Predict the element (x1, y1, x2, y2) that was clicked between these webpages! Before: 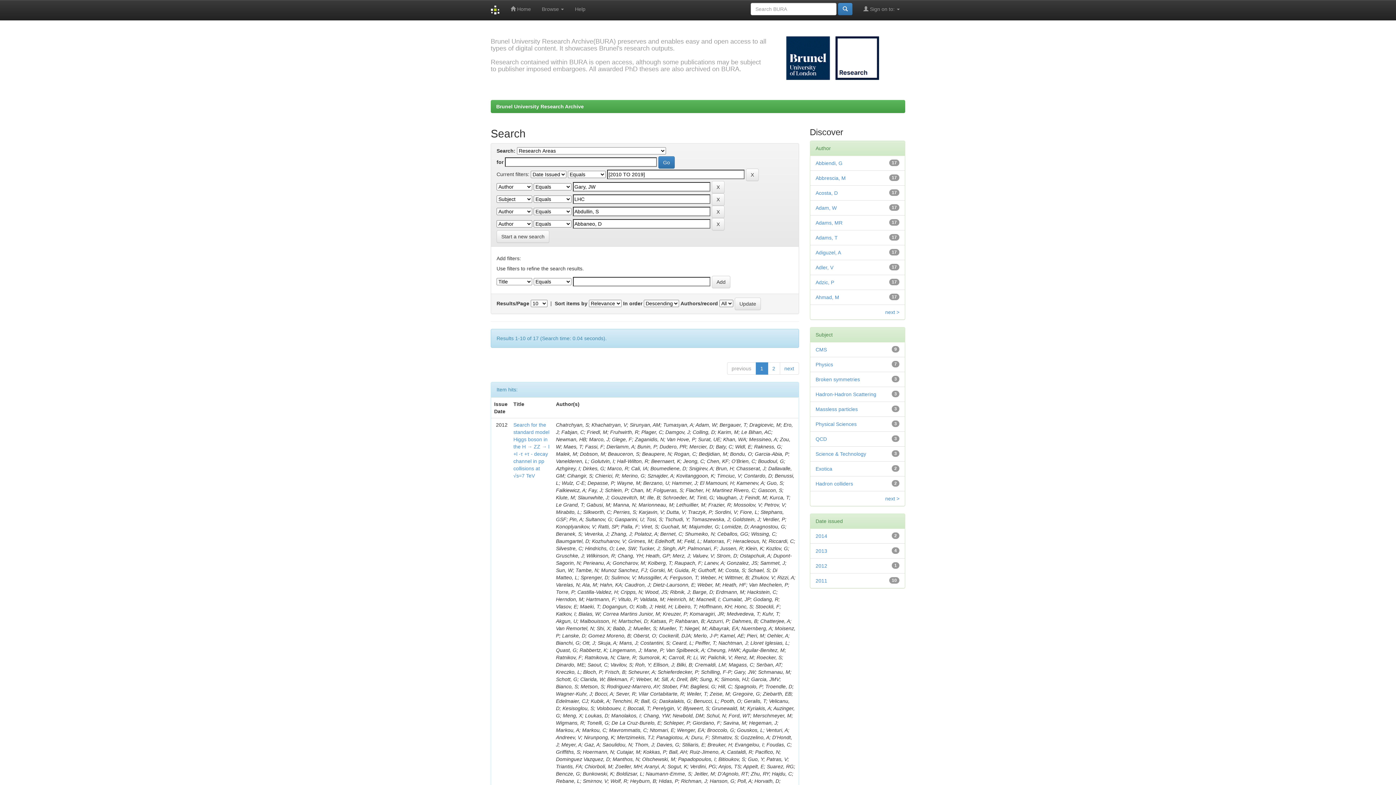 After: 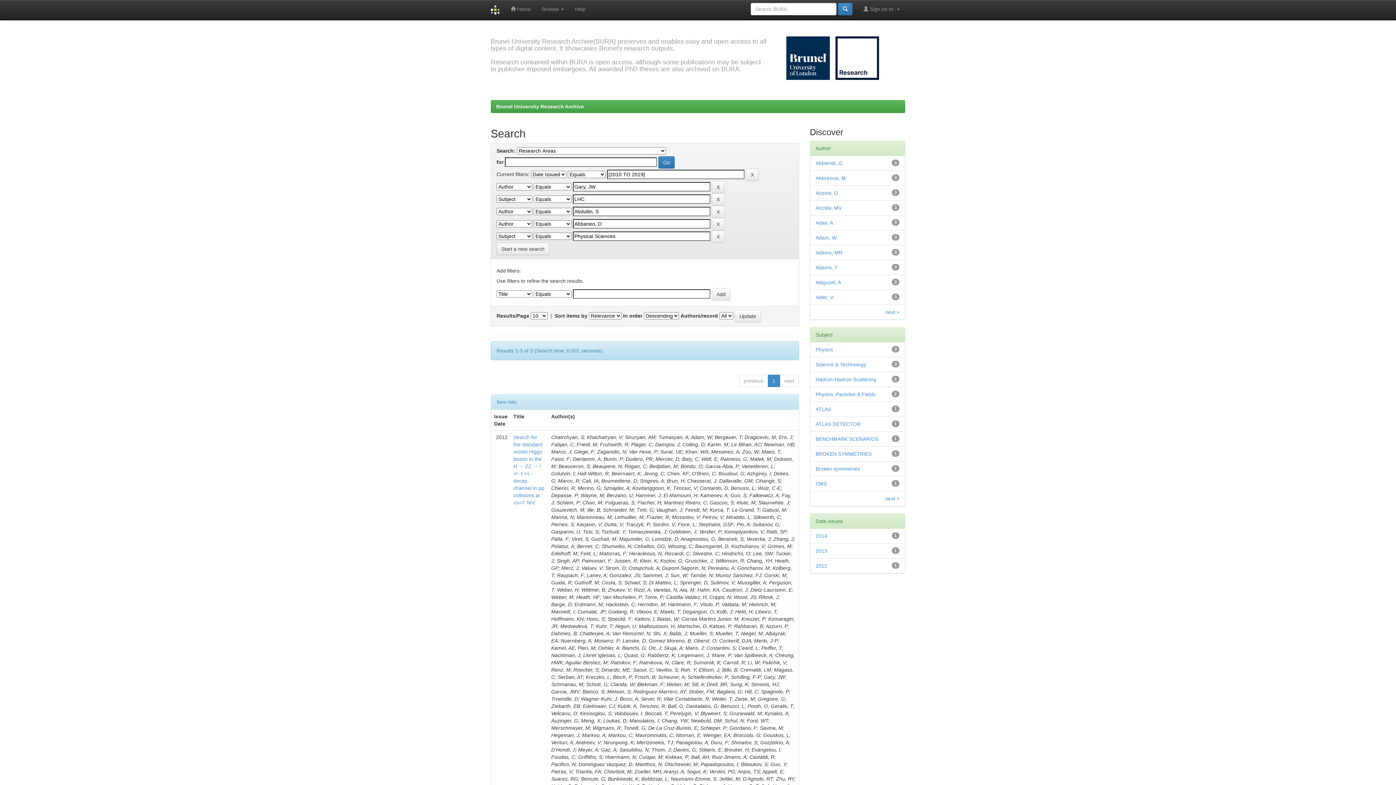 Action: label: Physical Sciences bbox: (815, 421, 856, 427)